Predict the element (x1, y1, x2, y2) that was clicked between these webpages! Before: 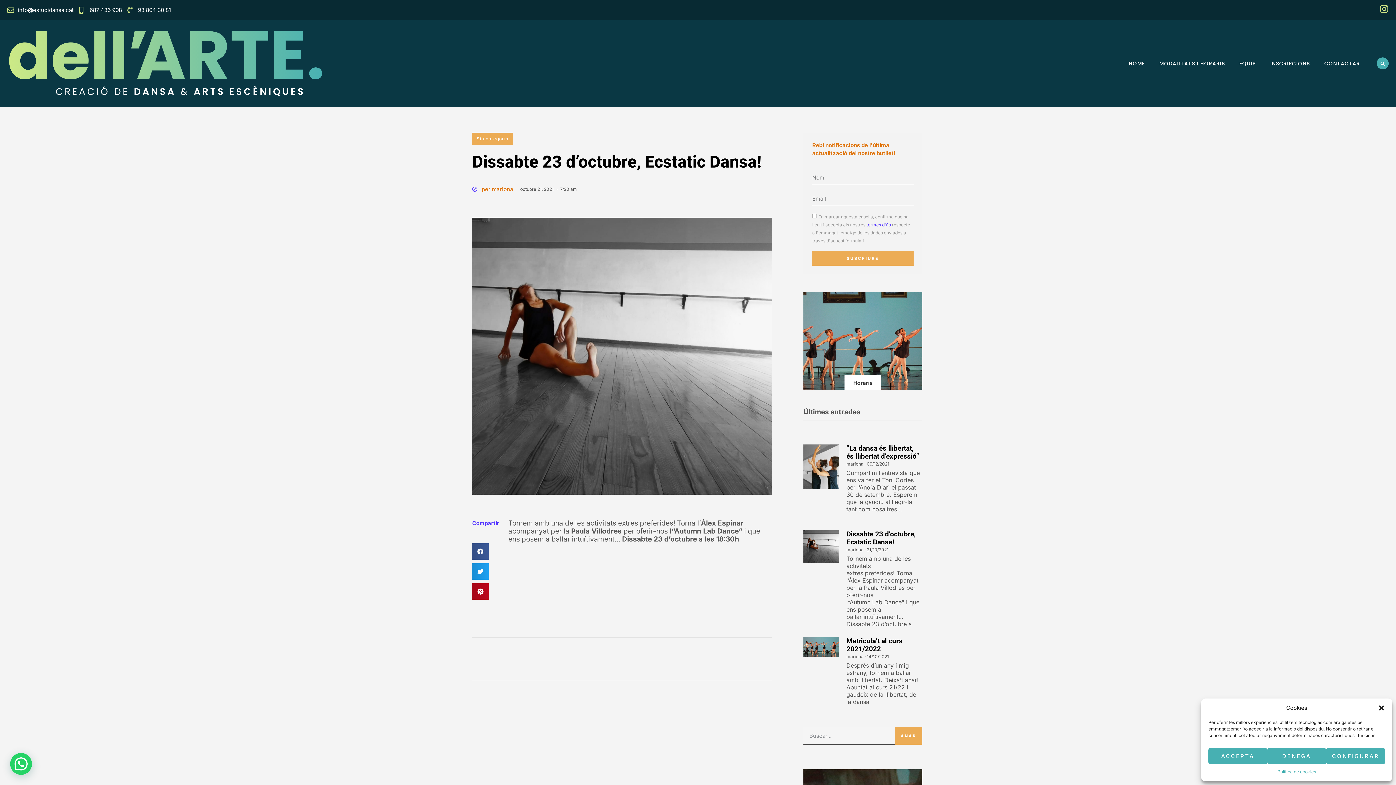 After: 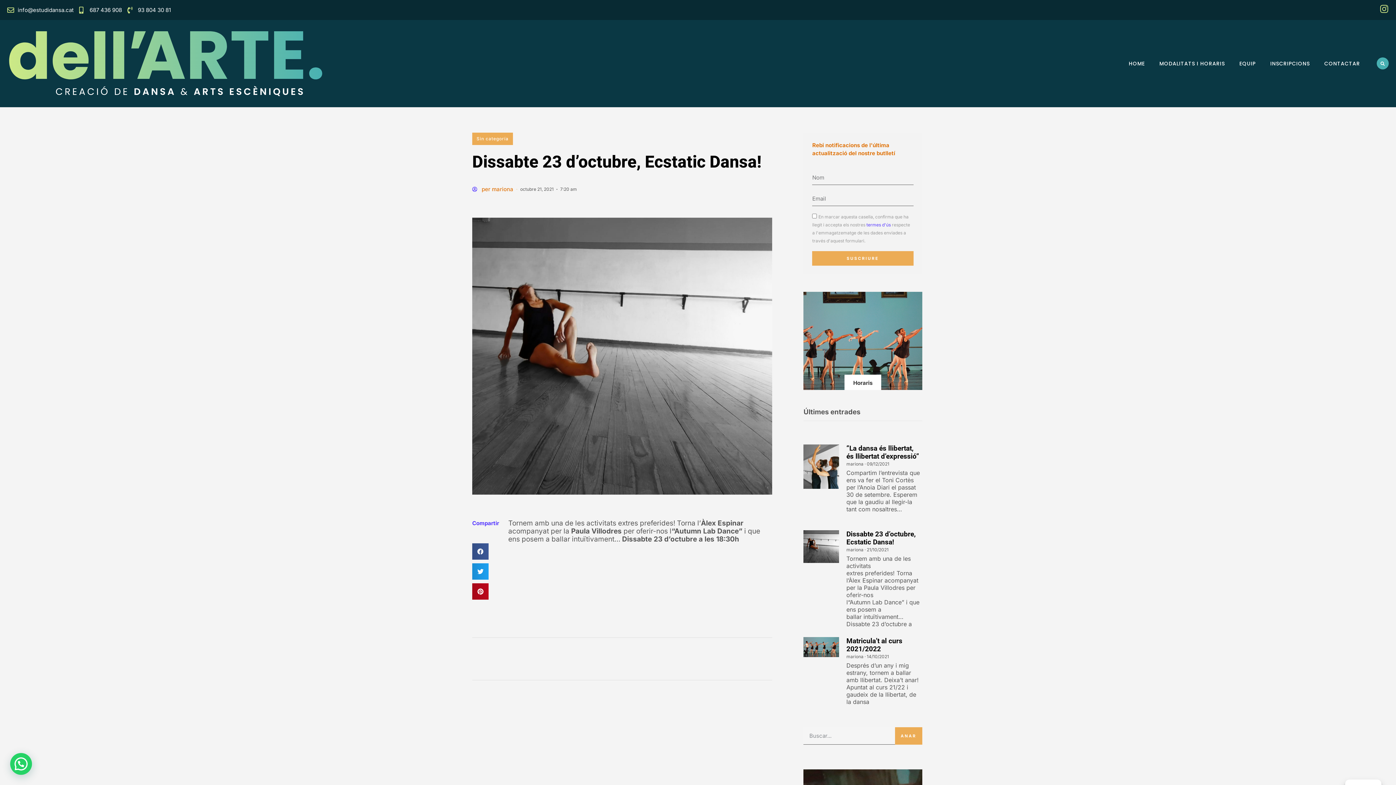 Action: bbox: (1378, 704, 1385, 712) label: Tanca la finestra